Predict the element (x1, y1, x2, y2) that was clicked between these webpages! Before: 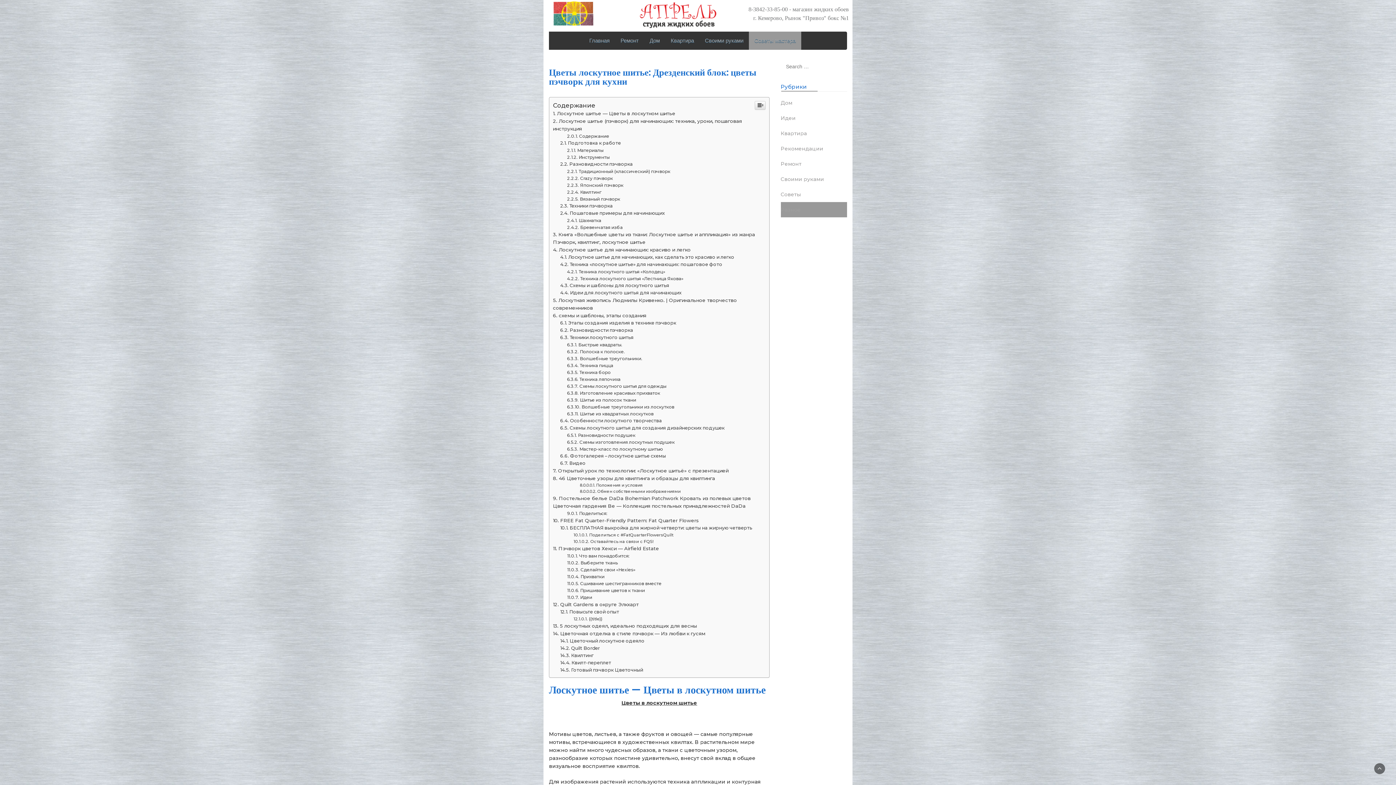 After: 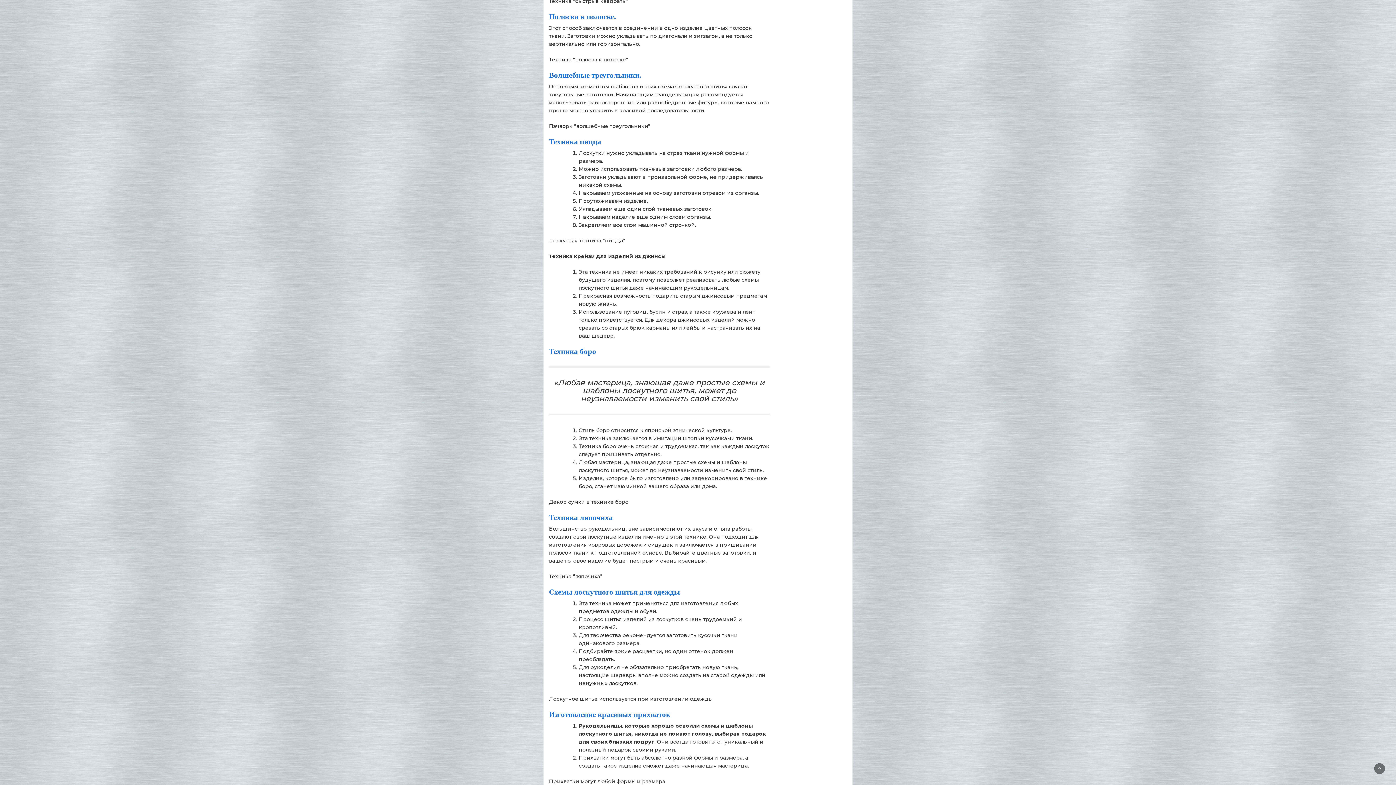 Action: label: Полоска к полоске. bbox: (567, 753, 625, 758)